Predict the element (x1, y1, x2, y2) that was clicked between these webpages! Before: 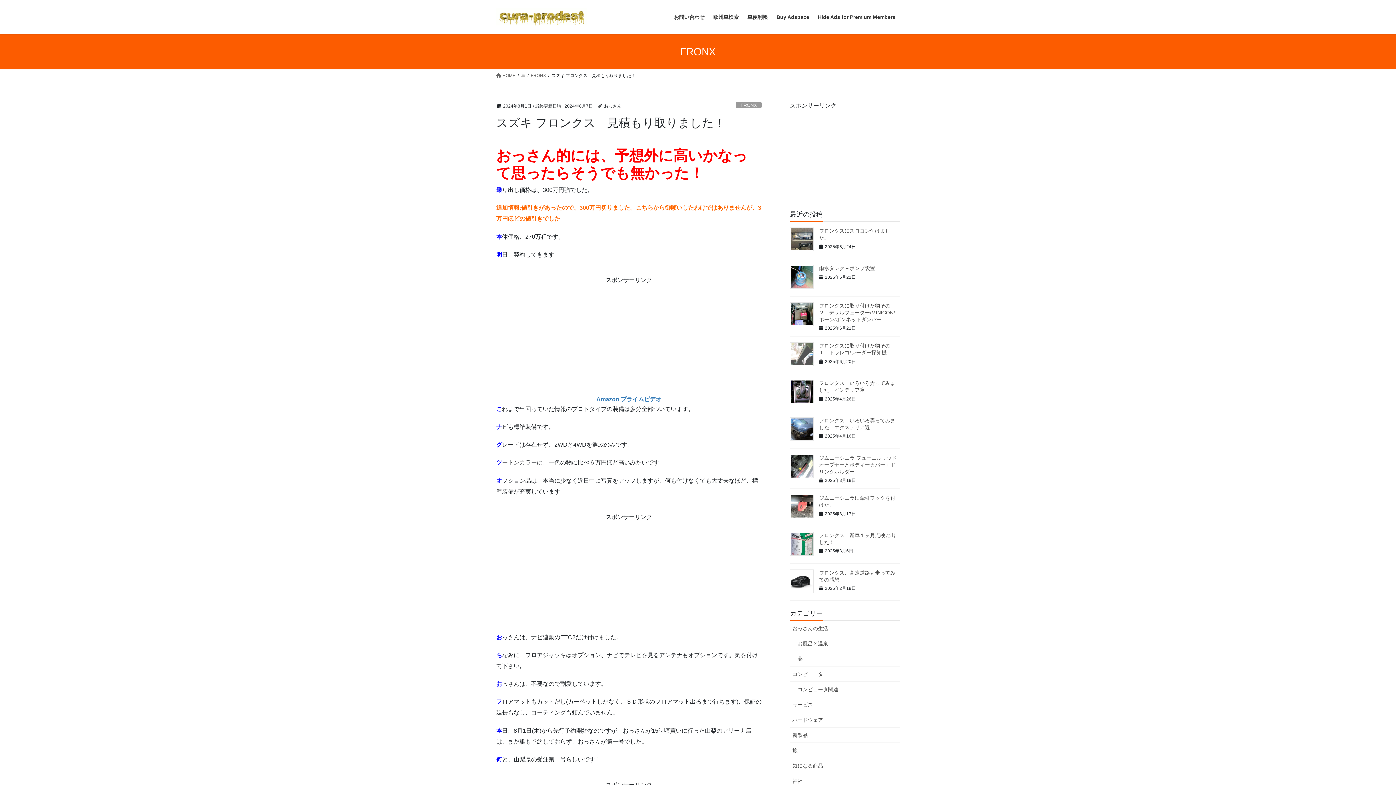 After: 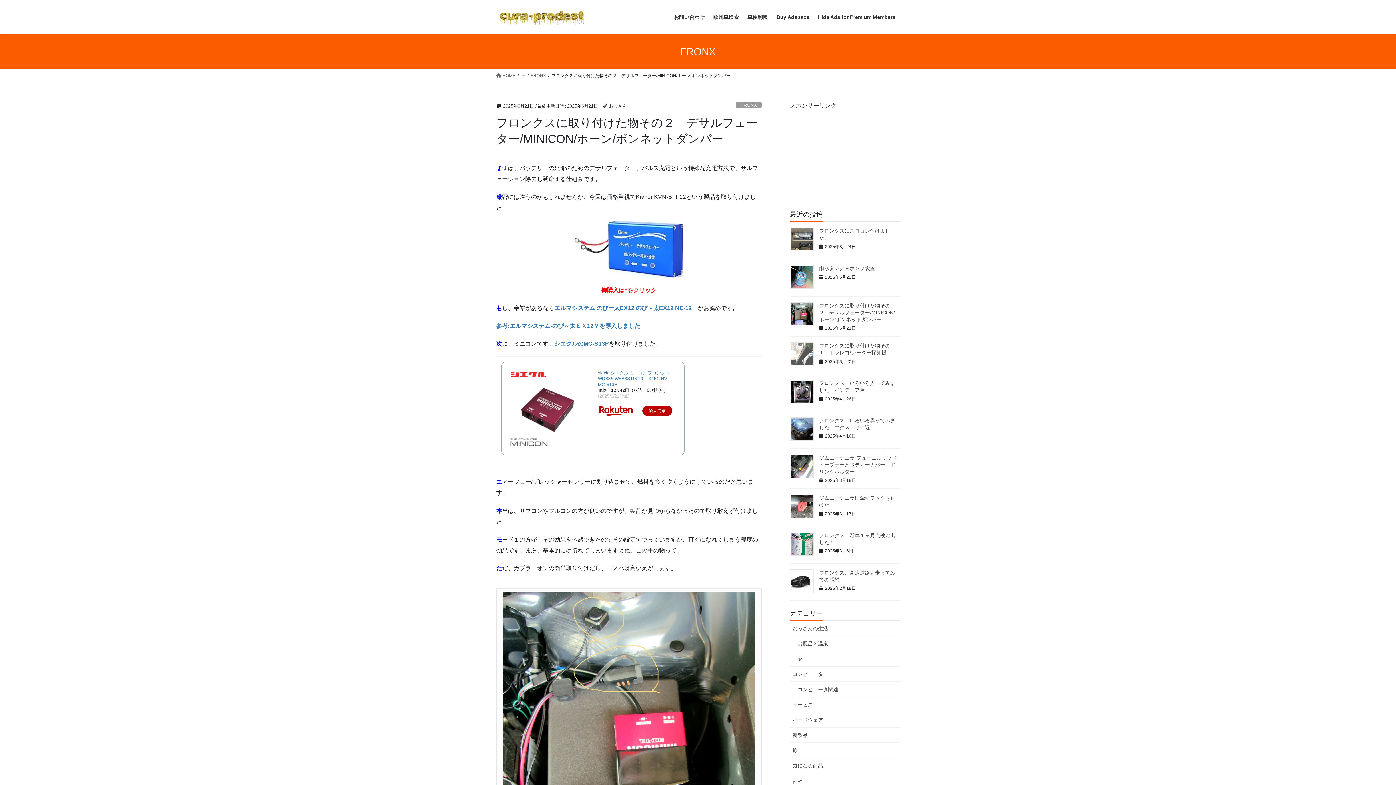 Action: bbox: (819, 302, 895, 322) label: フロンクスに取り付けた物その２　デサルフェーター/MINICON/ホーン/ボンネットダンパー